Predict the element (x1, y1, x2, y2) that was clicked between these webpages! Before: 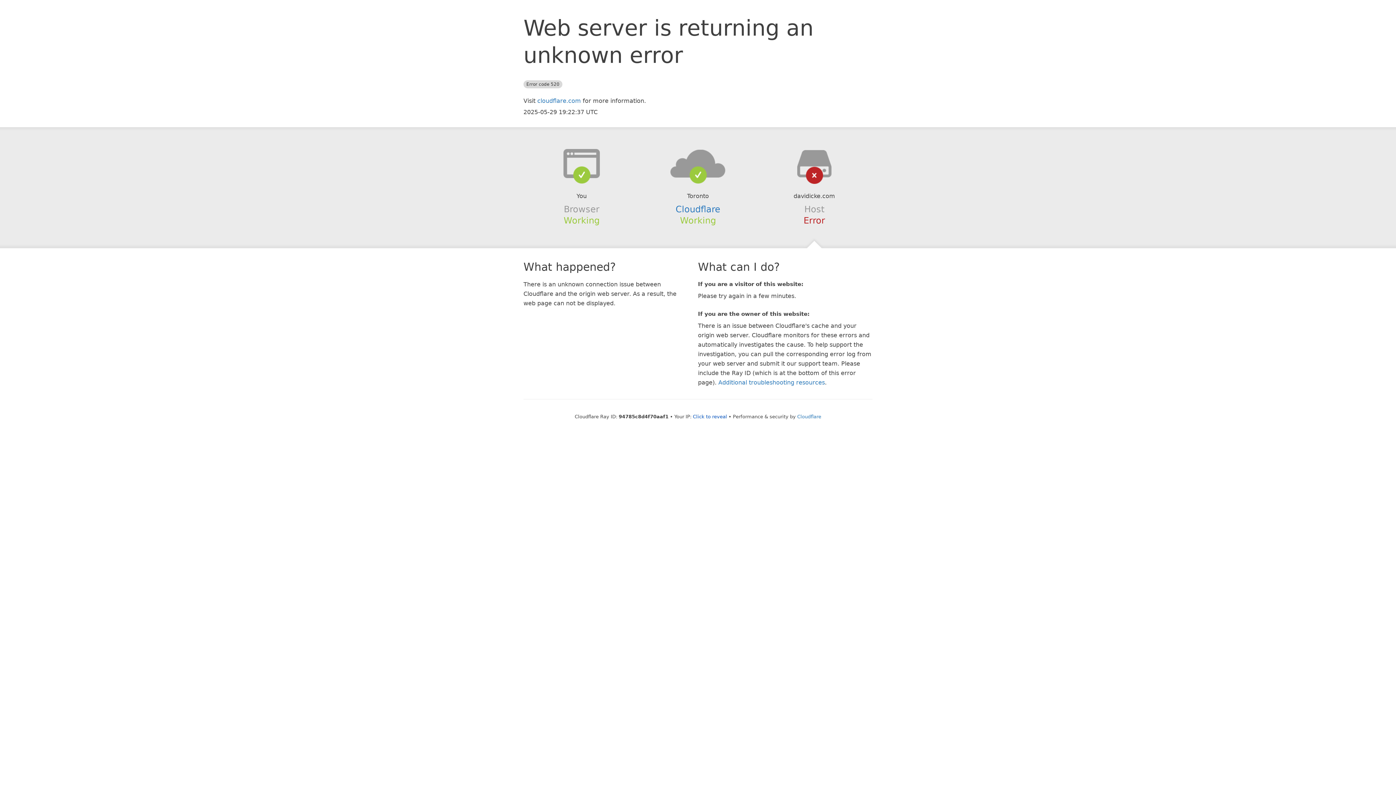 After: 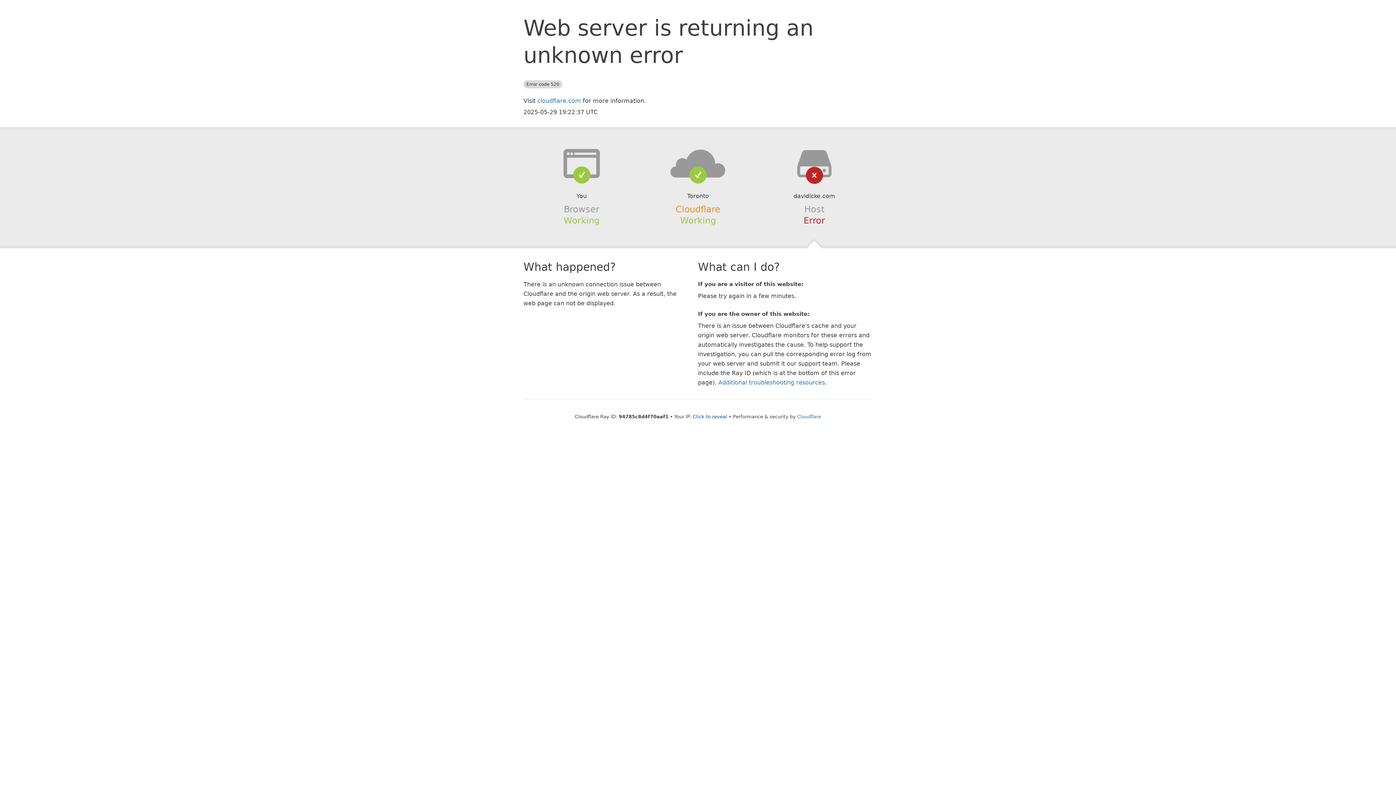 Action: label: Cloudflare bbox: (675, 204, 720, 214)